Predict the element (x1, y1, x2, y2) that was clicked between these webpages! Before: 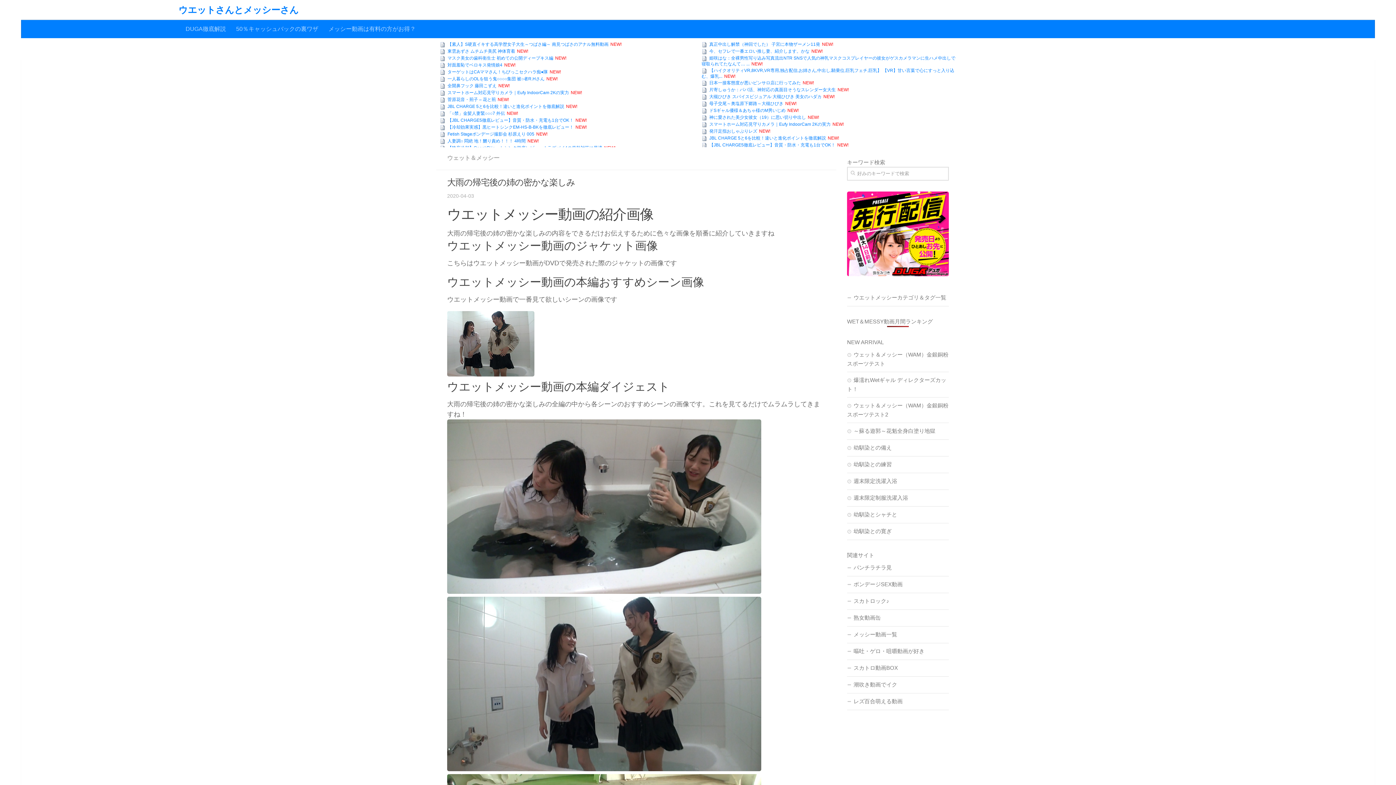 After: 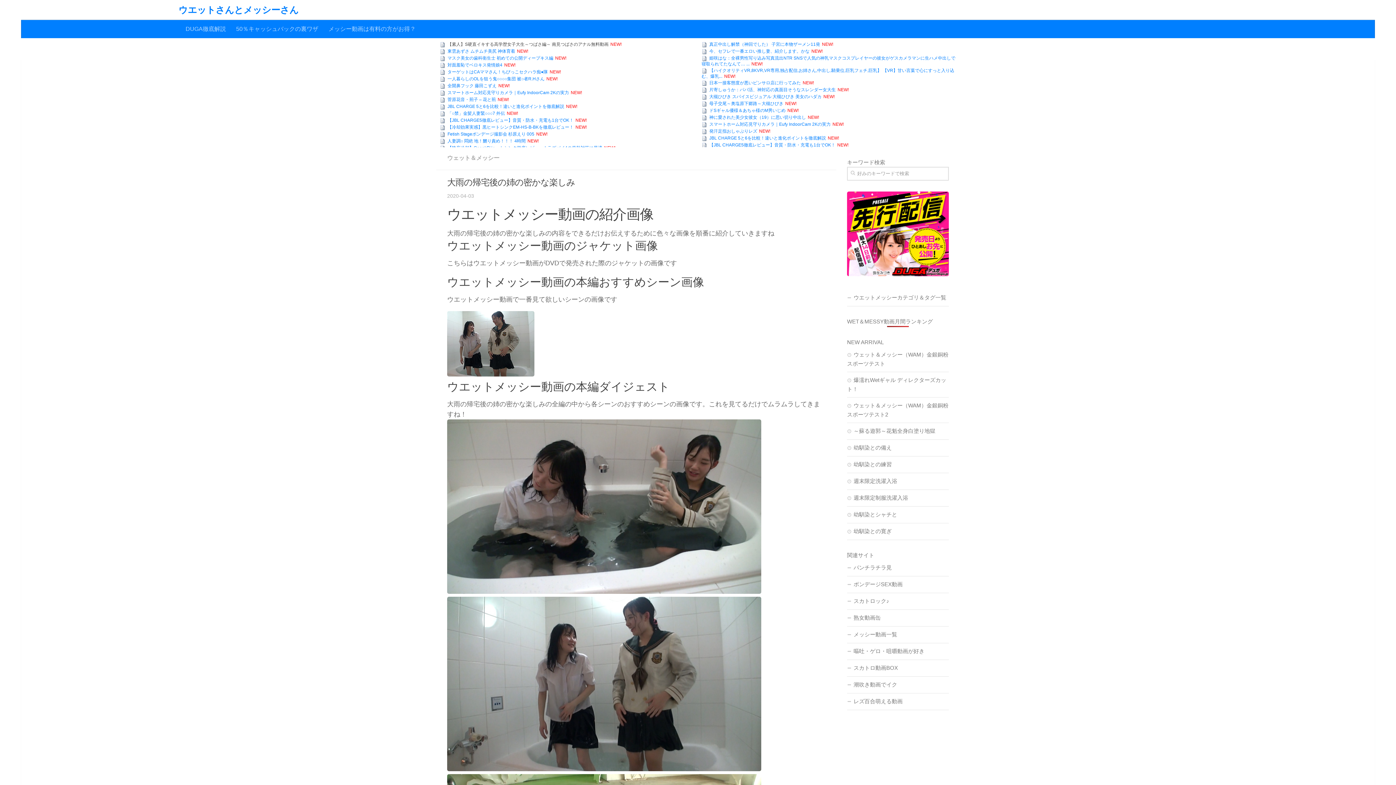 Action: bbox: (447, 41, 608, 46) label: 【素人】S硬直イキする高学歴女子大生～つばさ編～ 南見つばさのアナル無料動画